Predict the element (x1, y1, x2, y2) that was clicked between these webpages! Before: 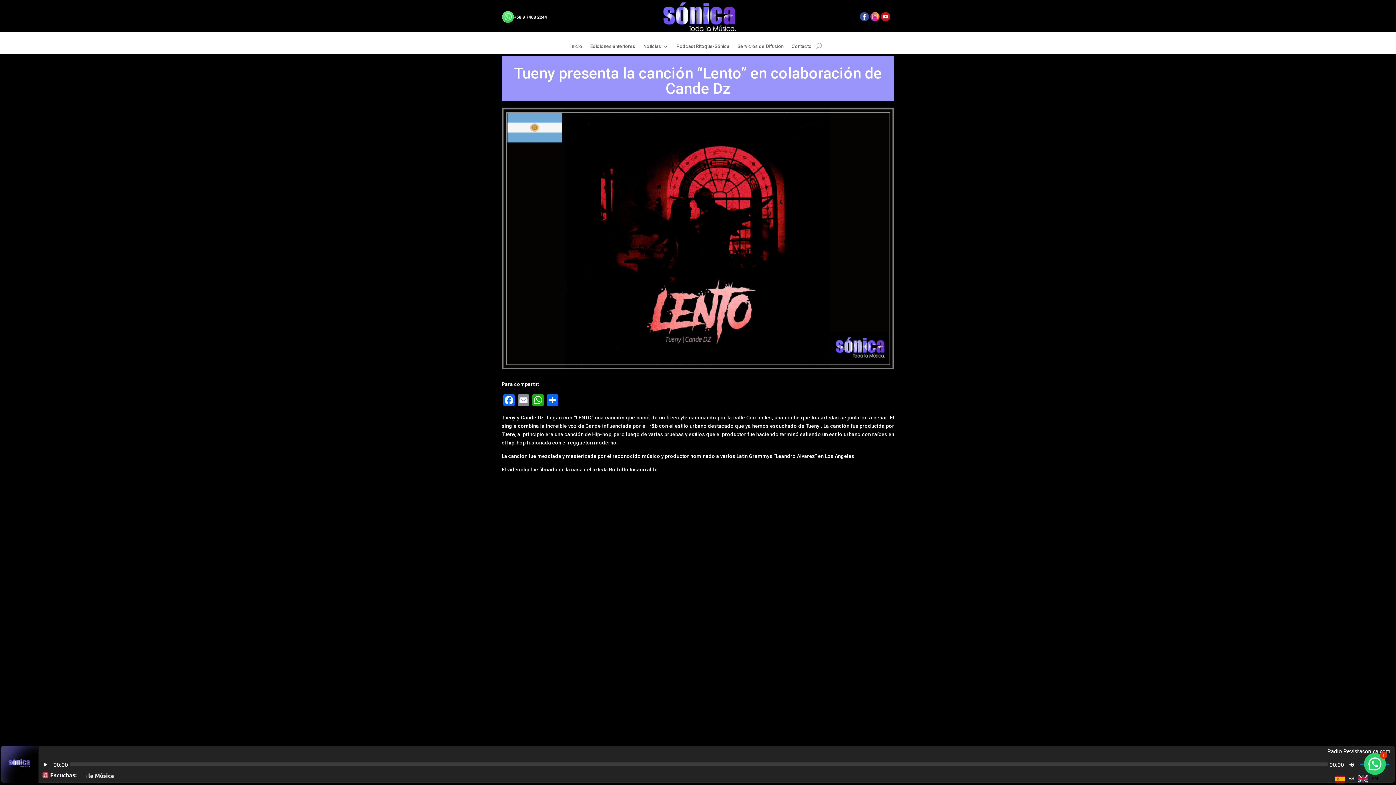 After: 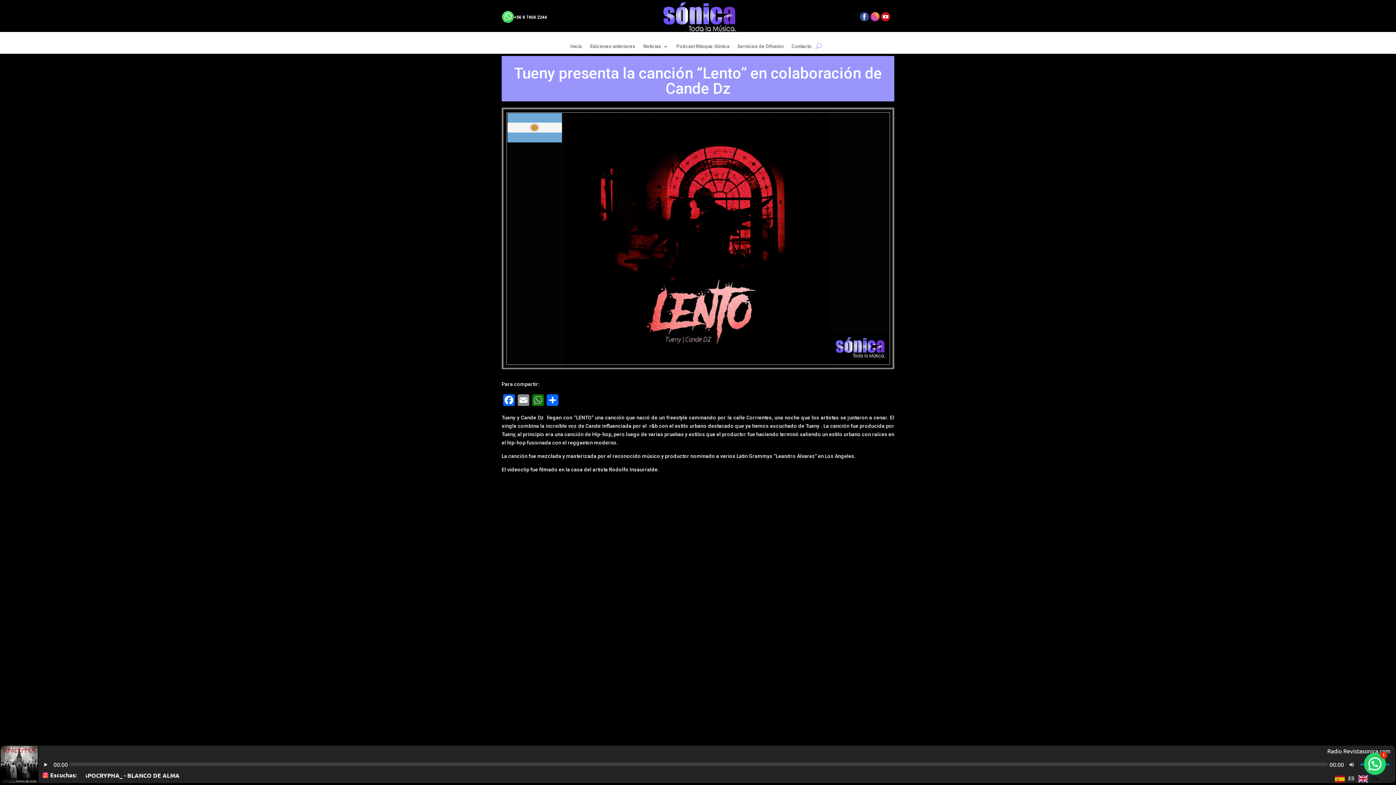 Action: label: WhatsApp bbox: (530, 394, 545, 408)